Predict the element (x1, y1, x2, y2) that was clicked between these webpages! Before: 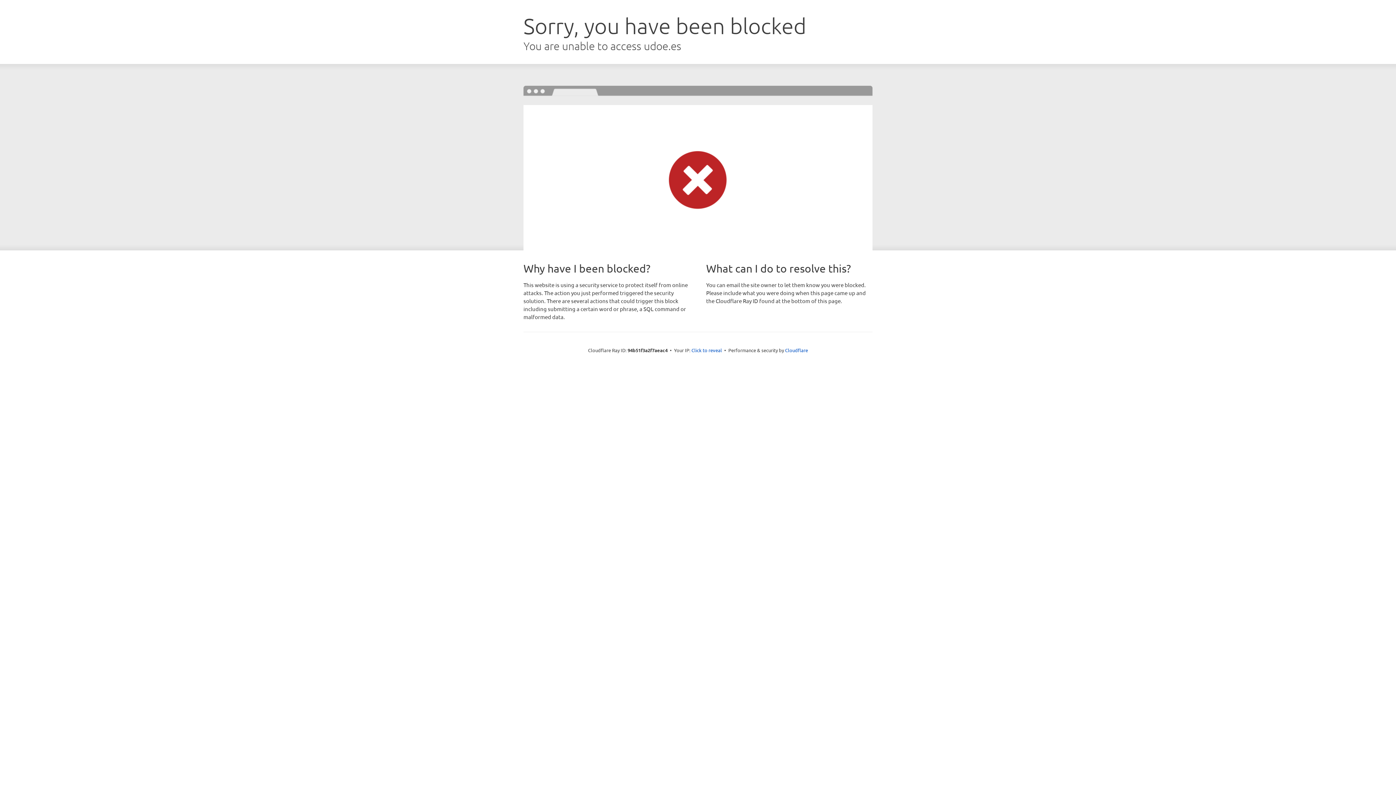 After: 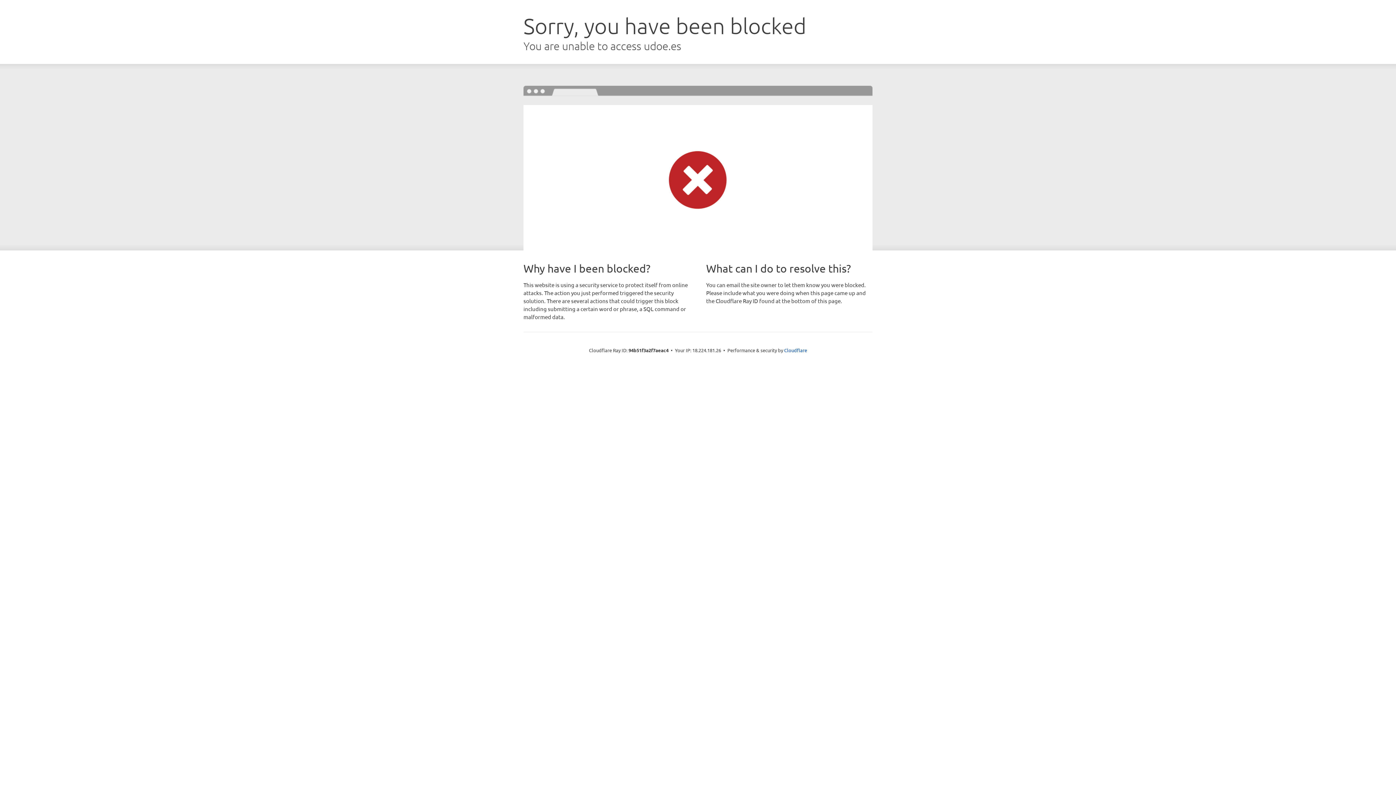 Action: label: Click to reveal bbox: (691, 346, 722, 353)